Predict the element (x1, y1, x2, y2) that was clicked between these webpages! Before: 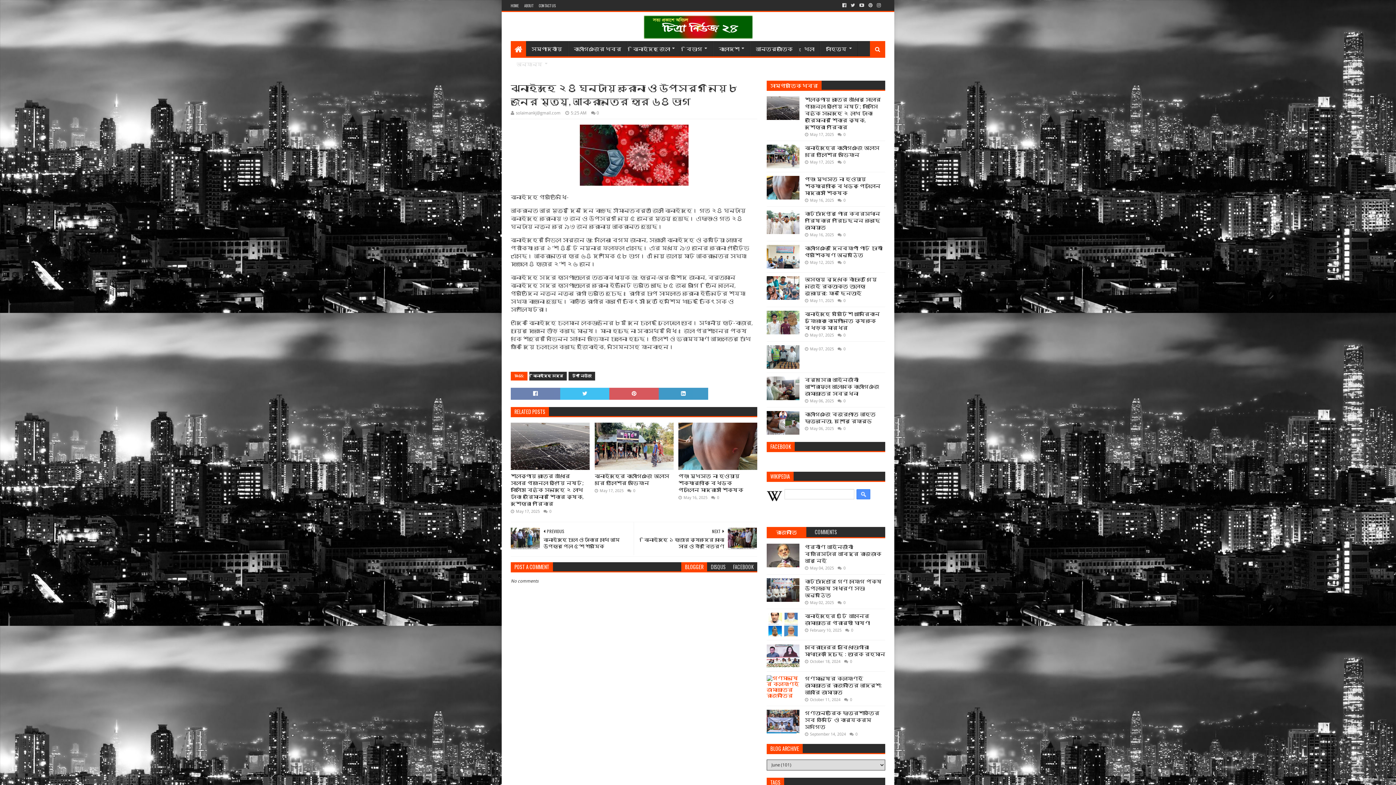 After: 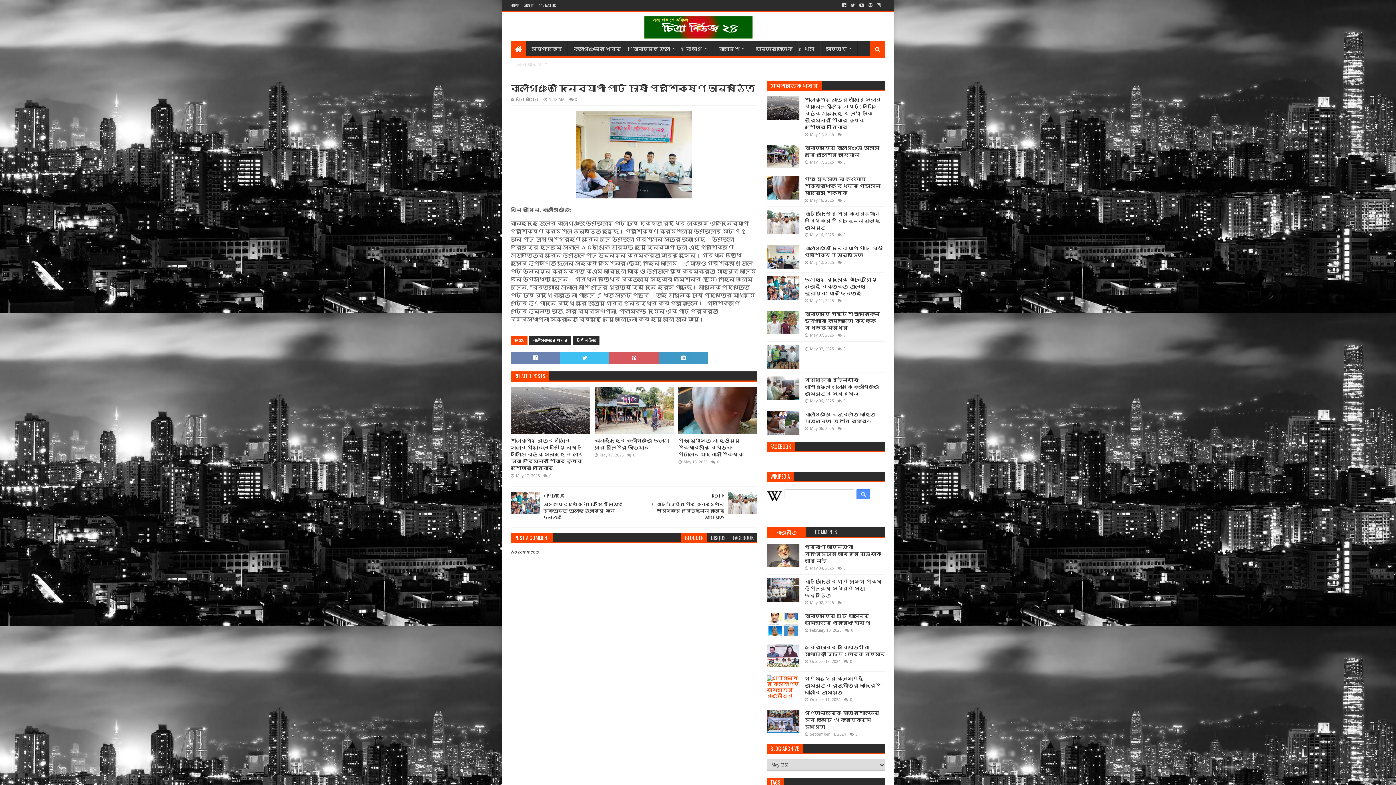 Action: bbox: (766, 245, 799, 268)